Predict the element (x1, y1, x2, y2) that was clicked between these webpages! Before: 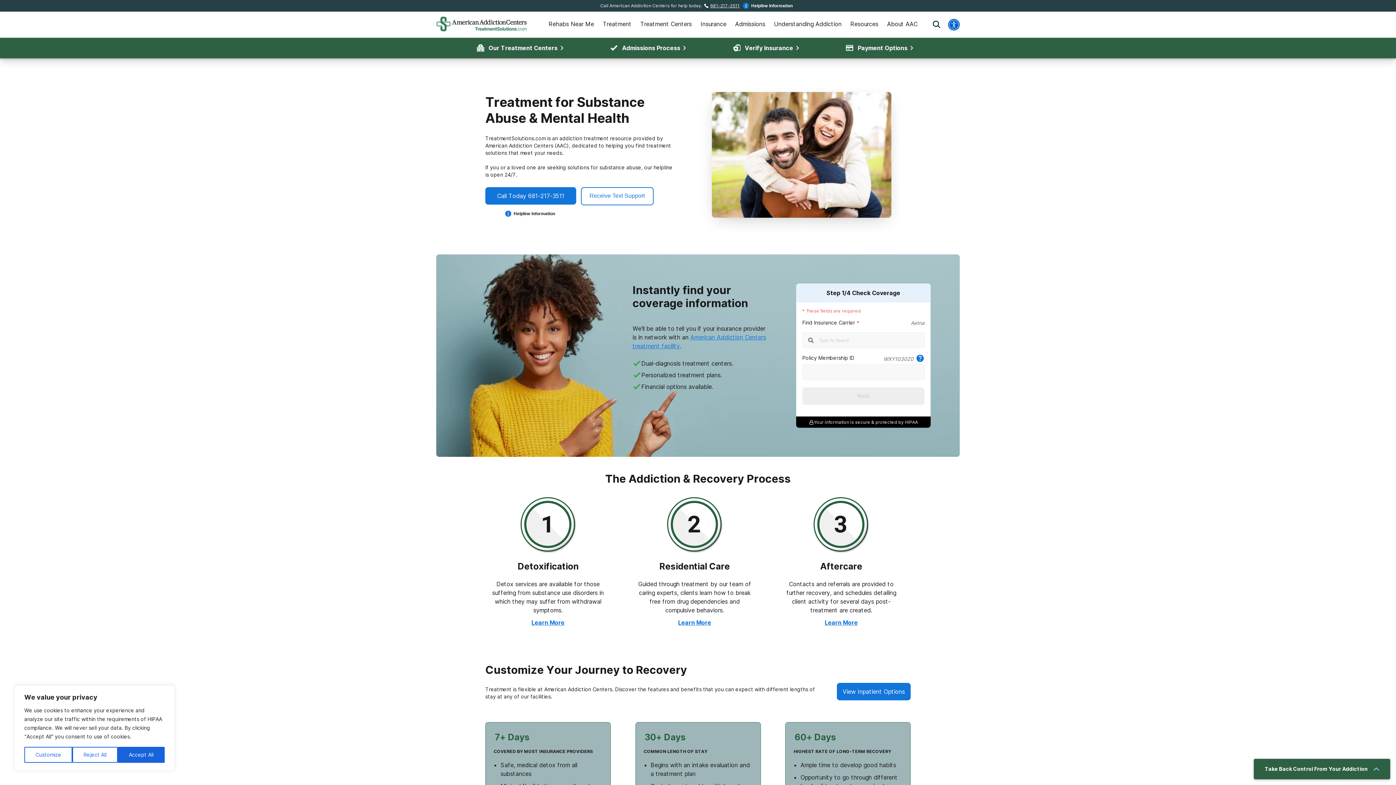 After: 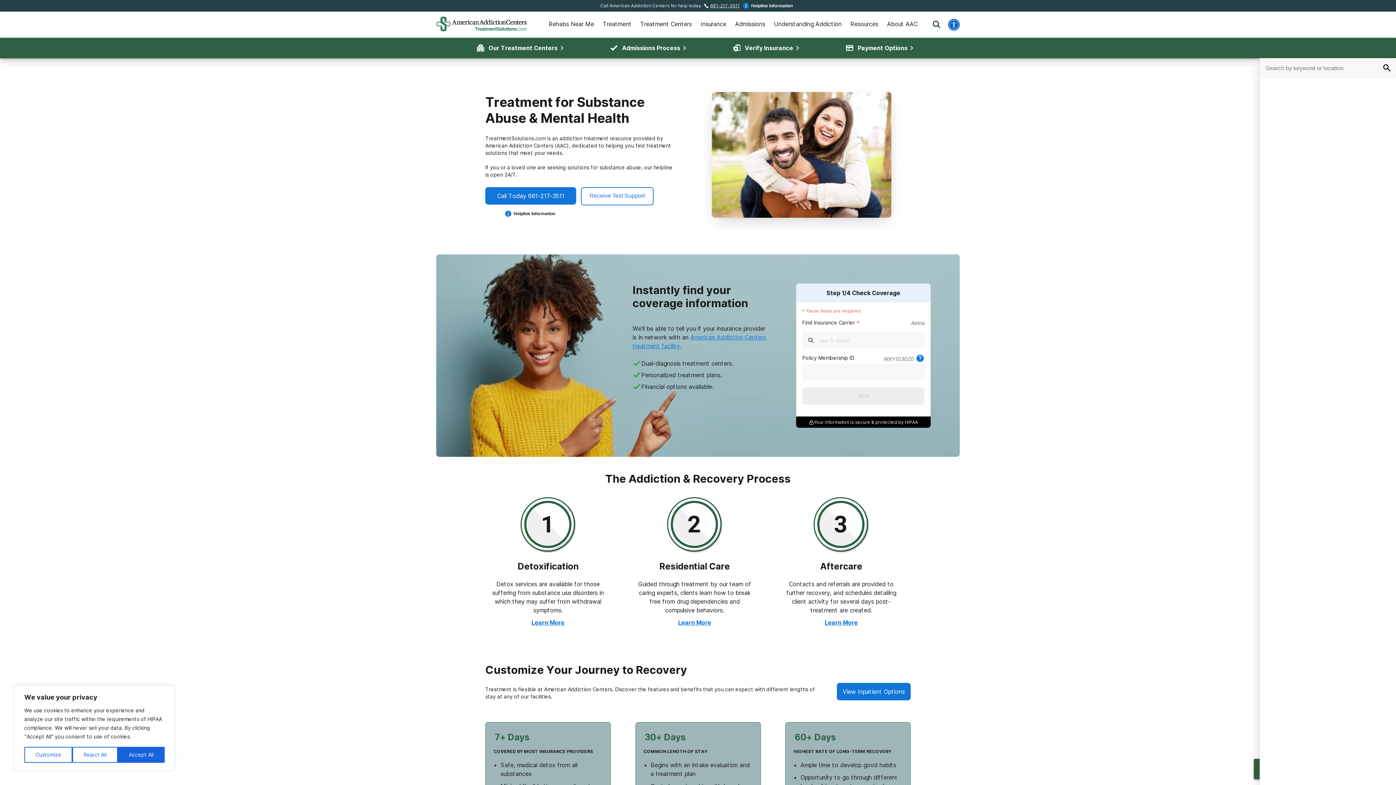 Action: bbox: (930, 14, 942, 35)